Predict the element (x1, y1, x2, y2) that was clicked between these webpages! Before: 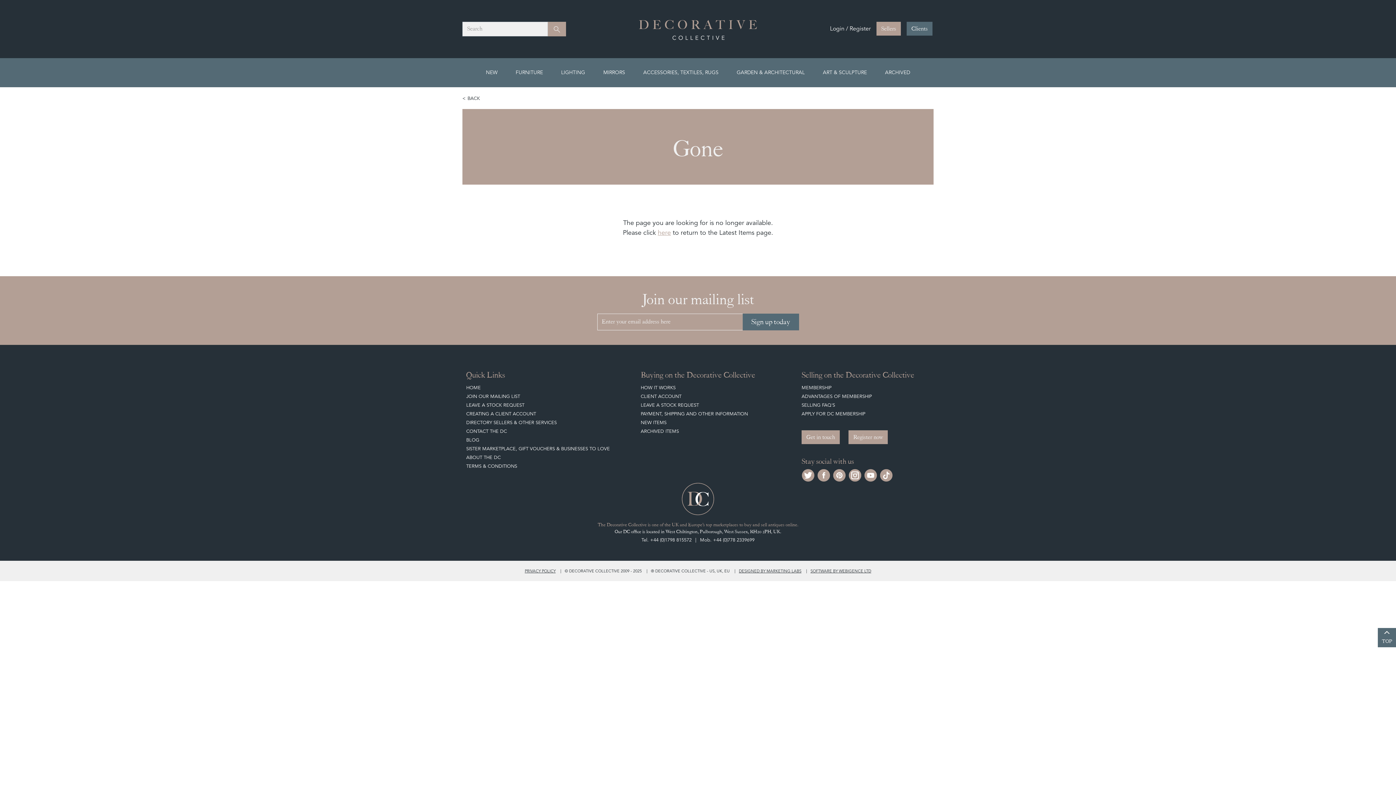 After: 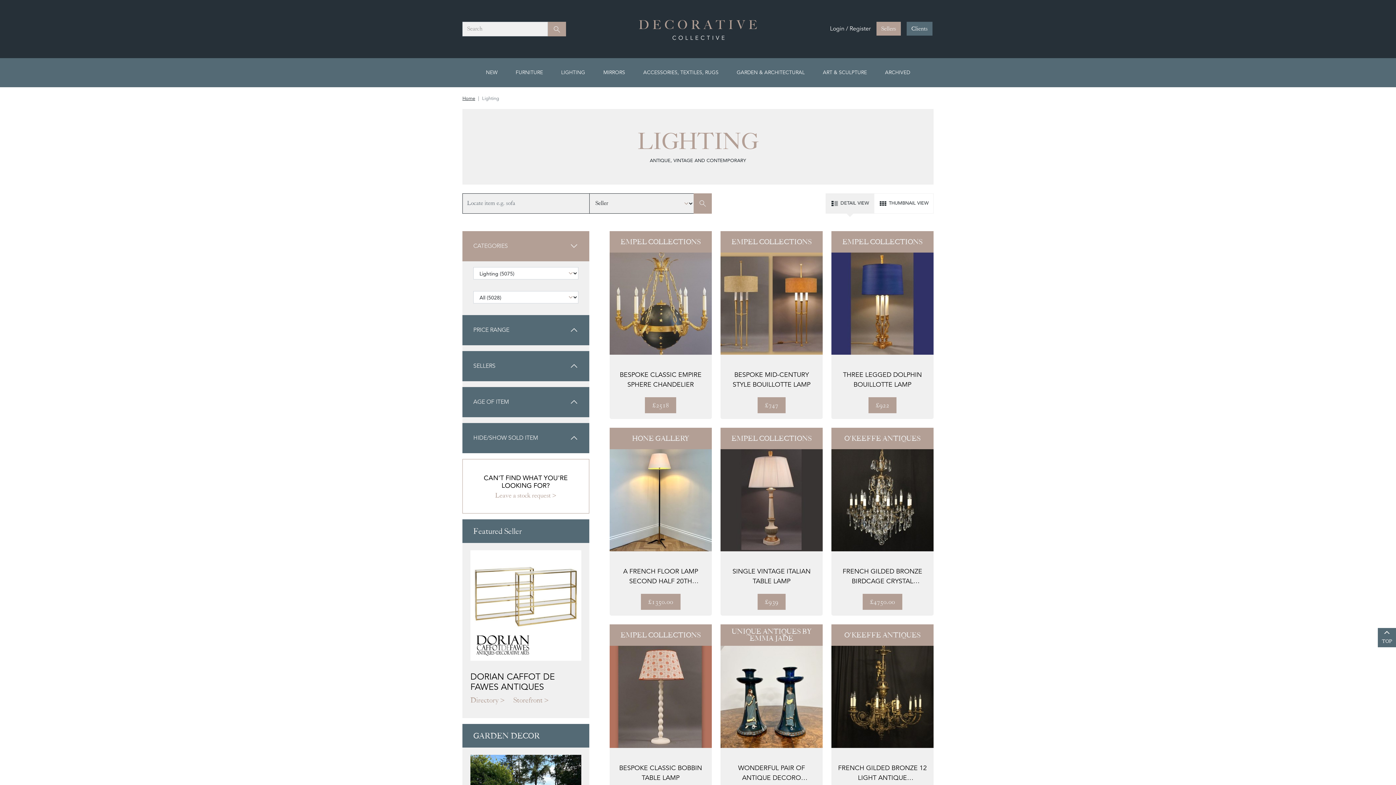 Action: label: LIGHTING bbox: (559, 61, 587, 83)